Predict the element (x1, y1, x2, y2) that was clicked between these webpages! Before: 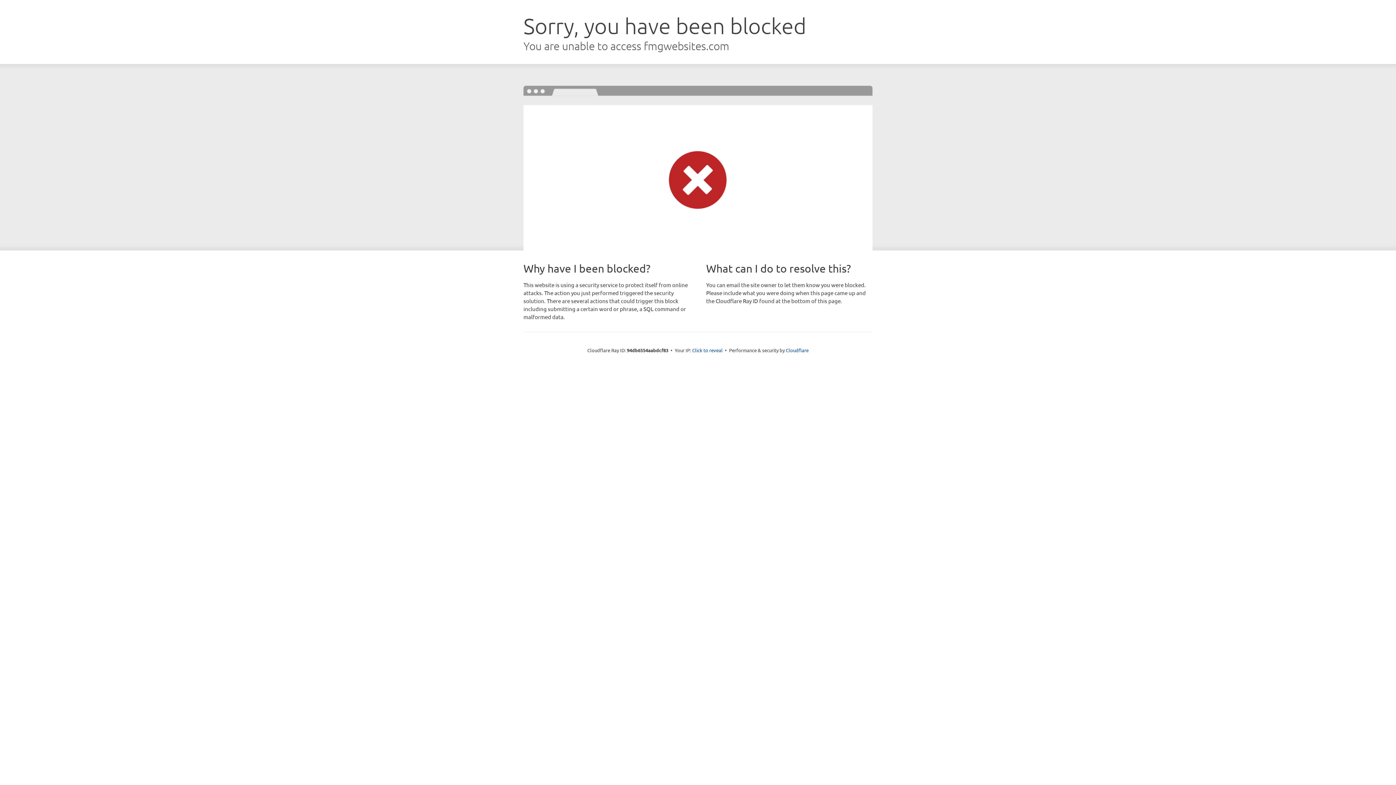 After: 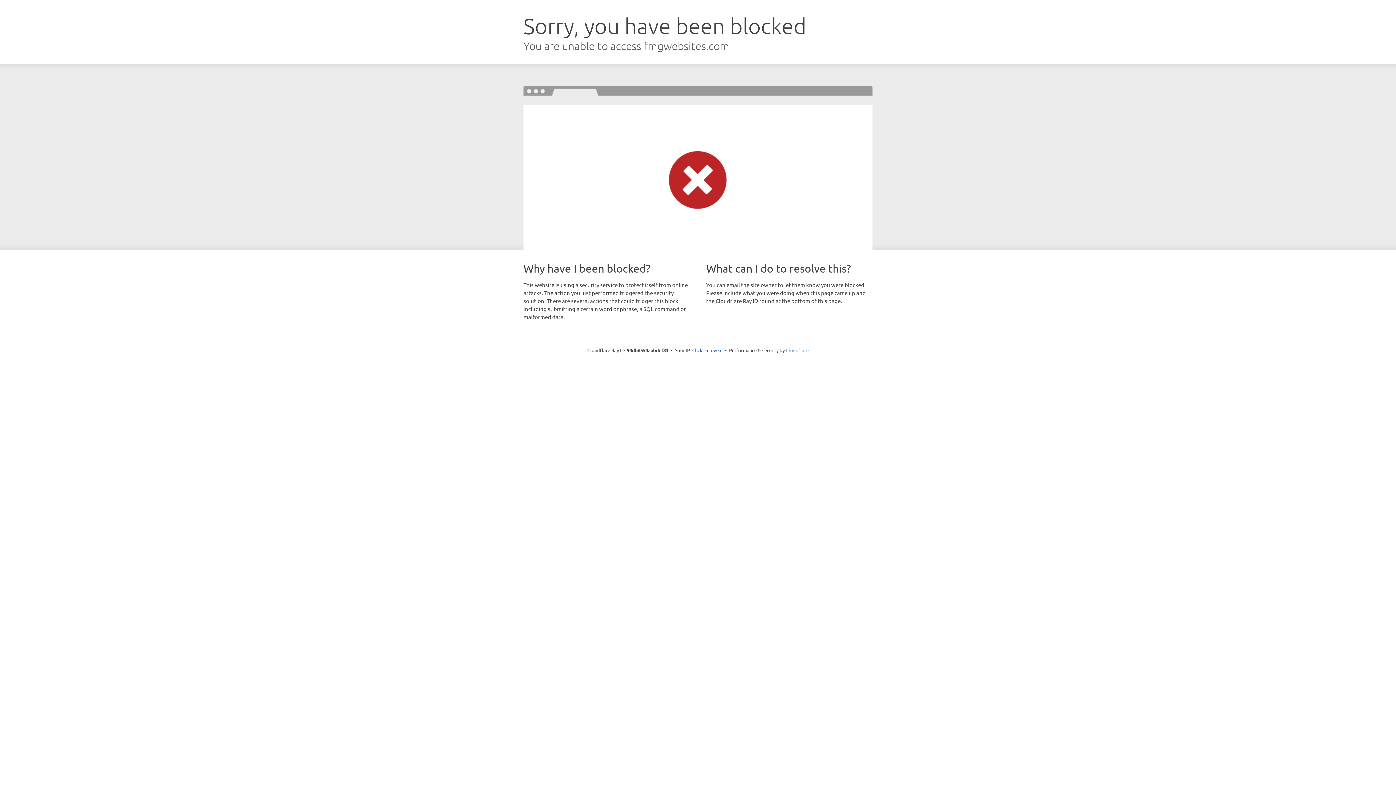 Action: bbox: (786, 347, 808, 353) label: Cloudflare